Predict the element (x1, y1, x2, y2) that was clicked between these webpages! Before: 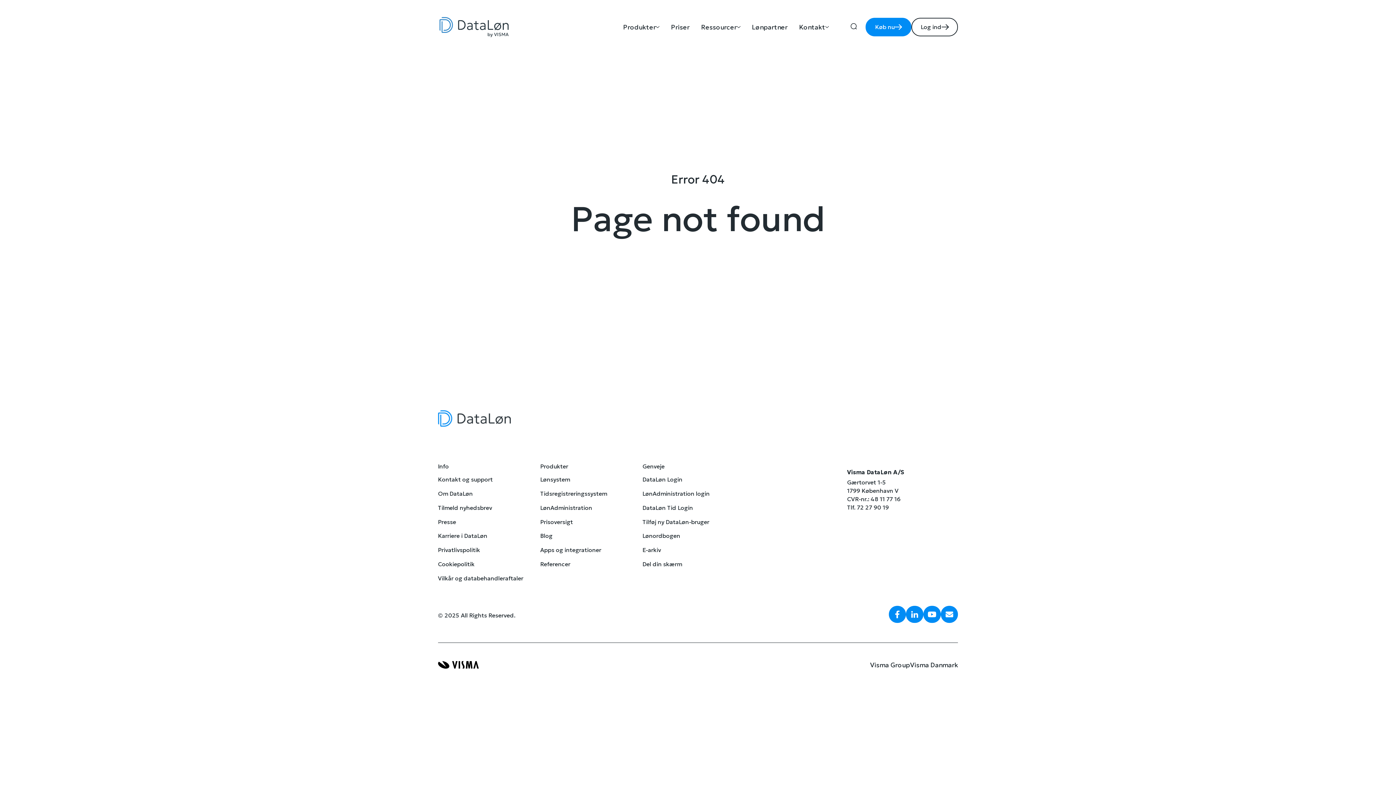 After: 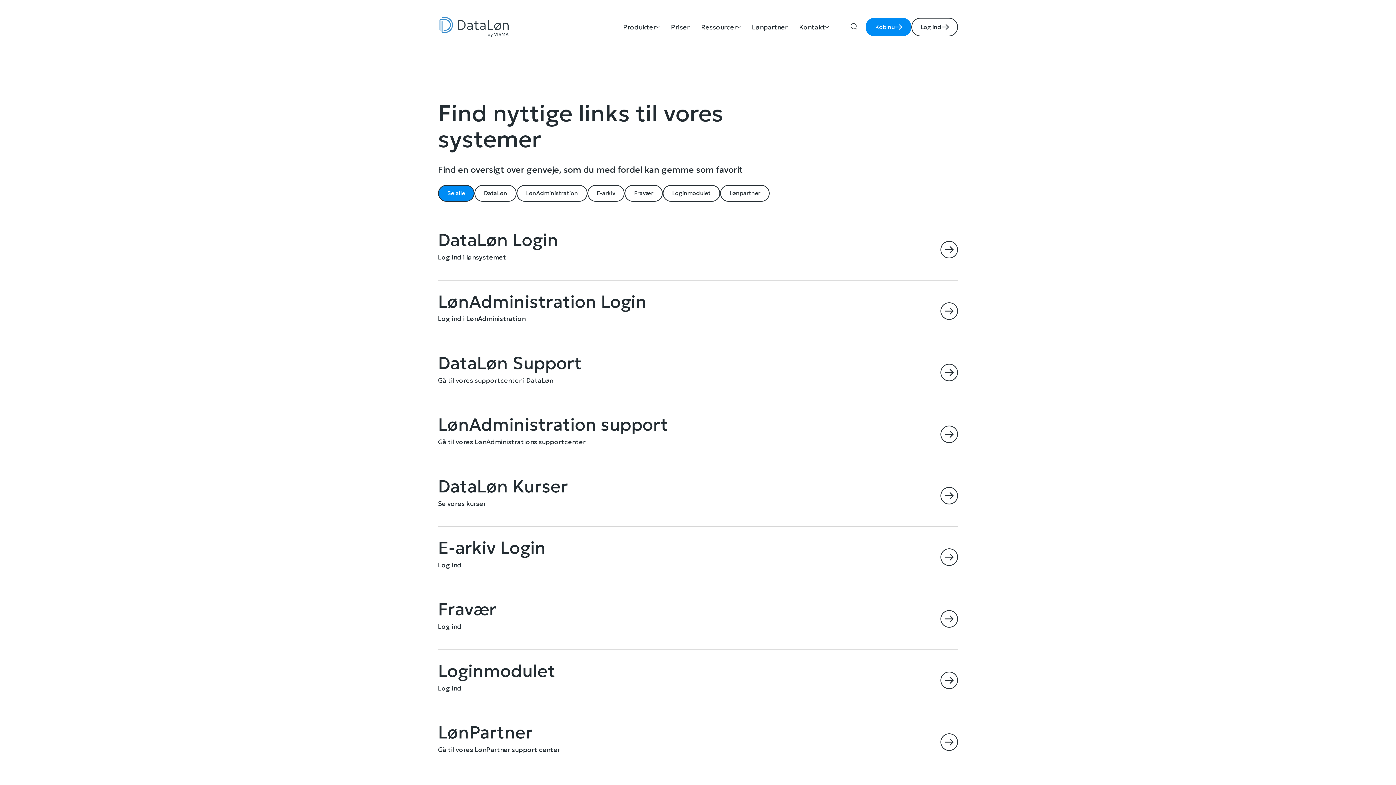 Action: bbox: (642, 503, 693, 512) label: DataLøn Tid Login